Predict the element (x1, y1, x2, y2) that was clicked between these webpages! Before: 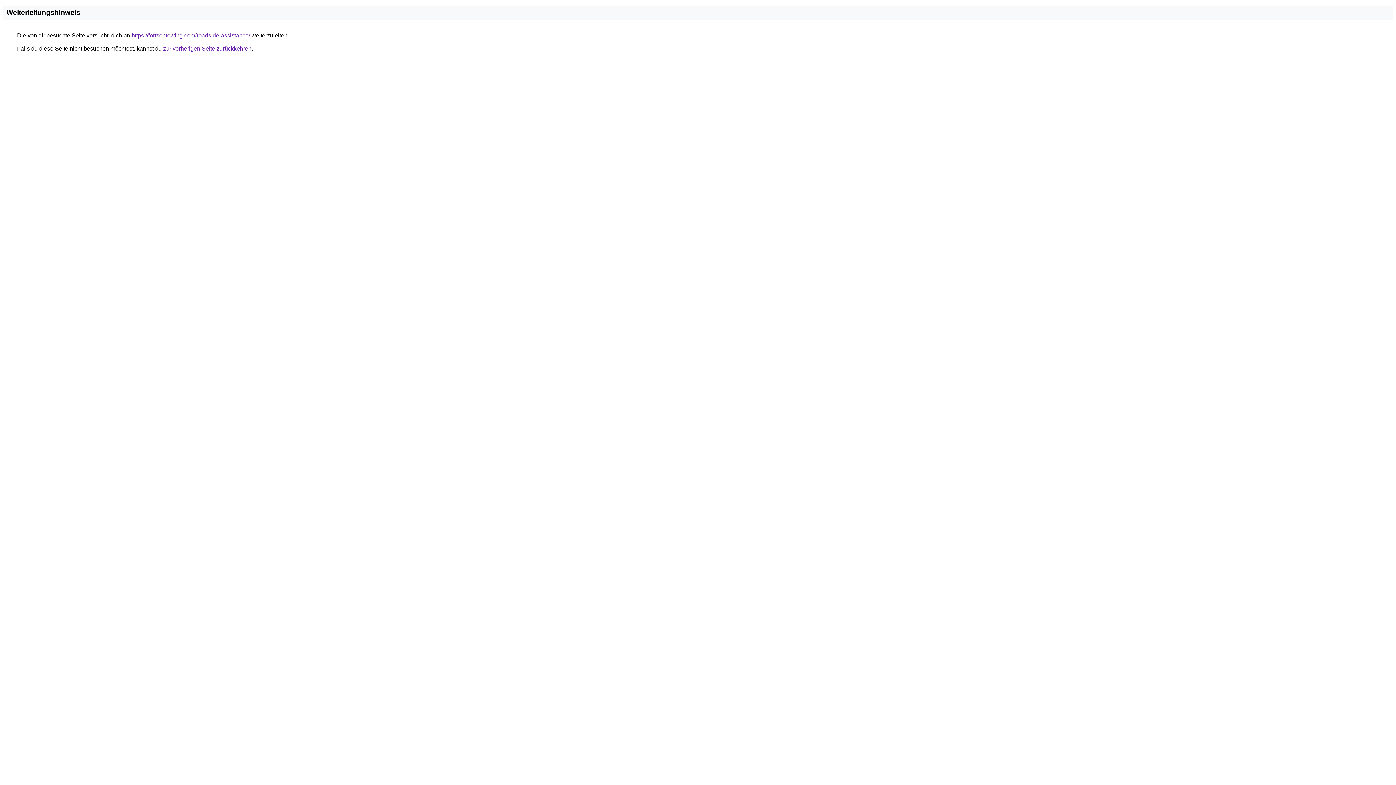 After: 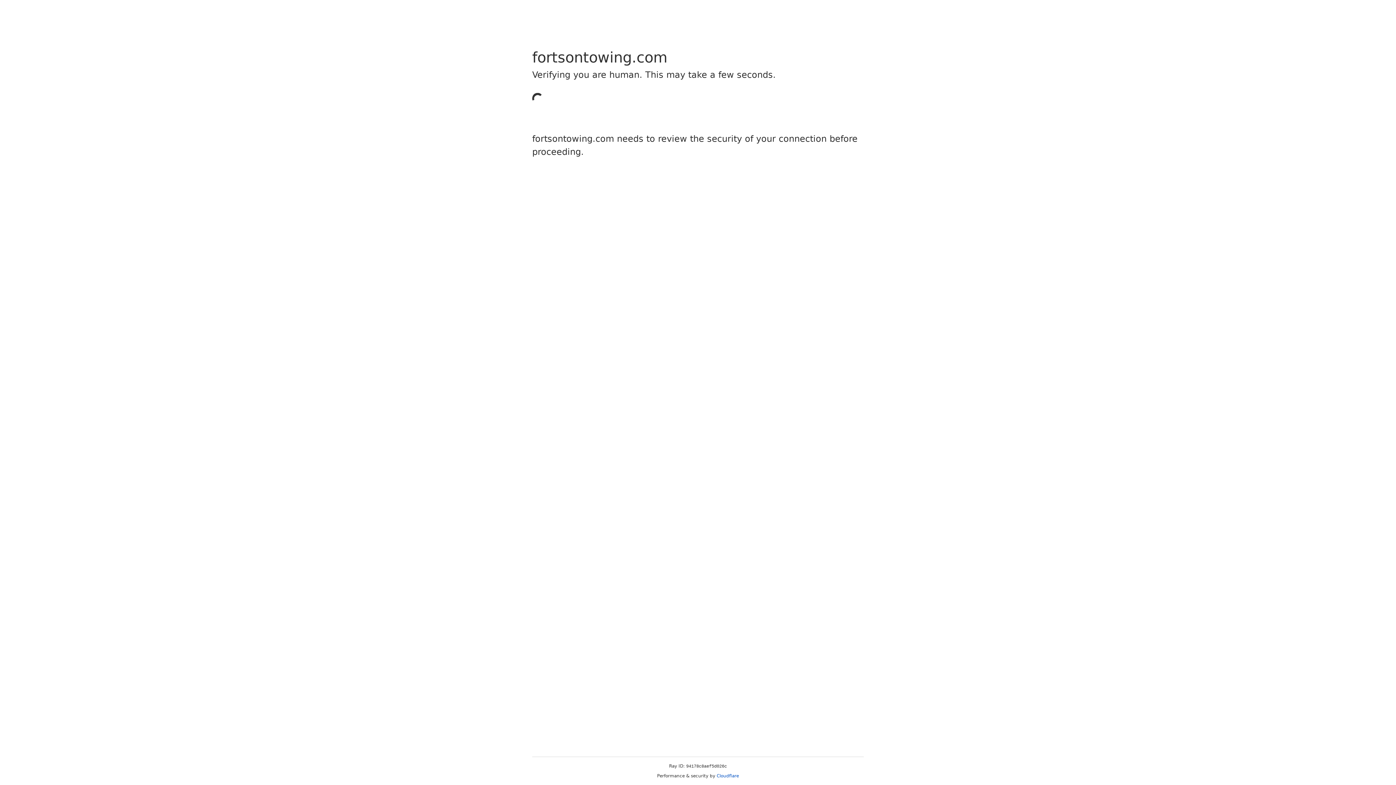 Action: label: https://fortsontowing.com/roadside-assistance/ bbox: (131, 32, 250, 38)